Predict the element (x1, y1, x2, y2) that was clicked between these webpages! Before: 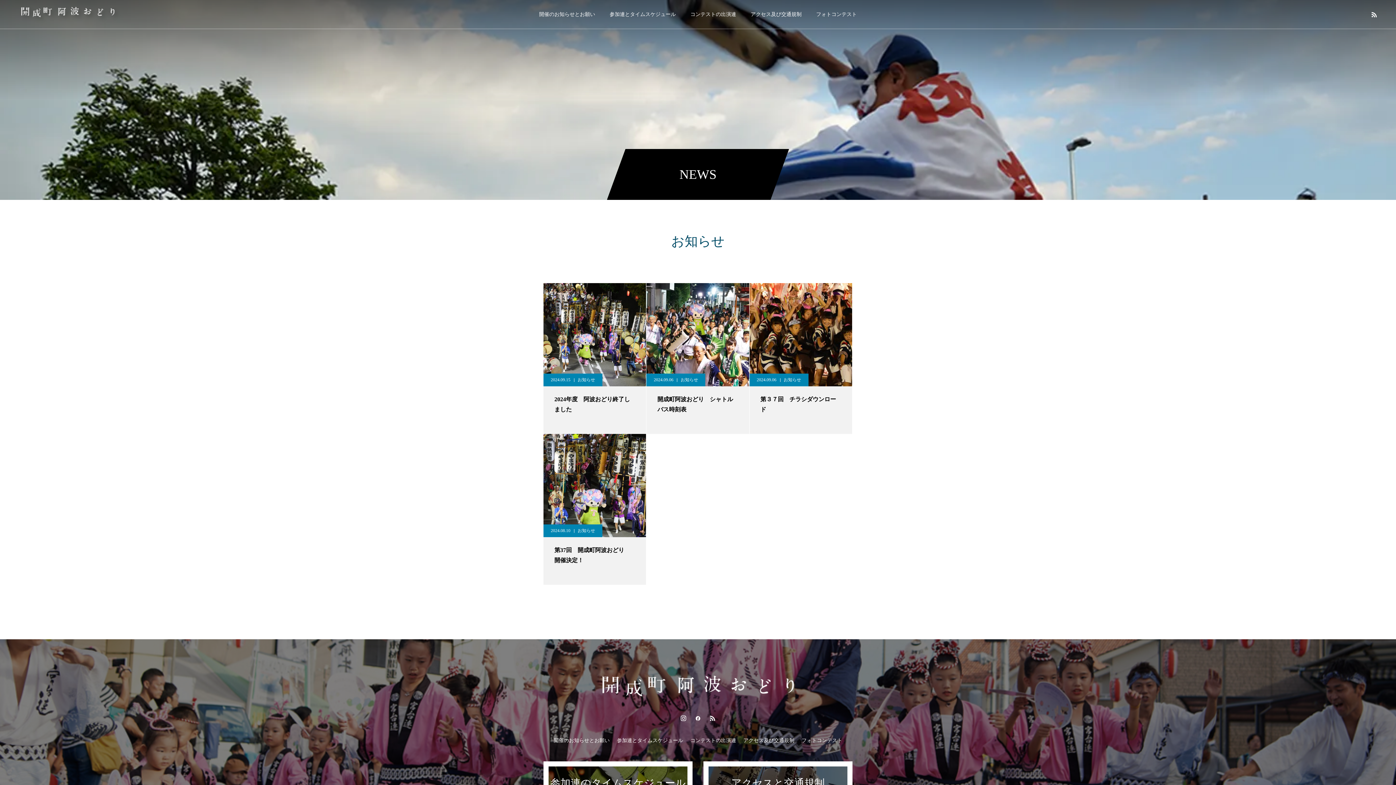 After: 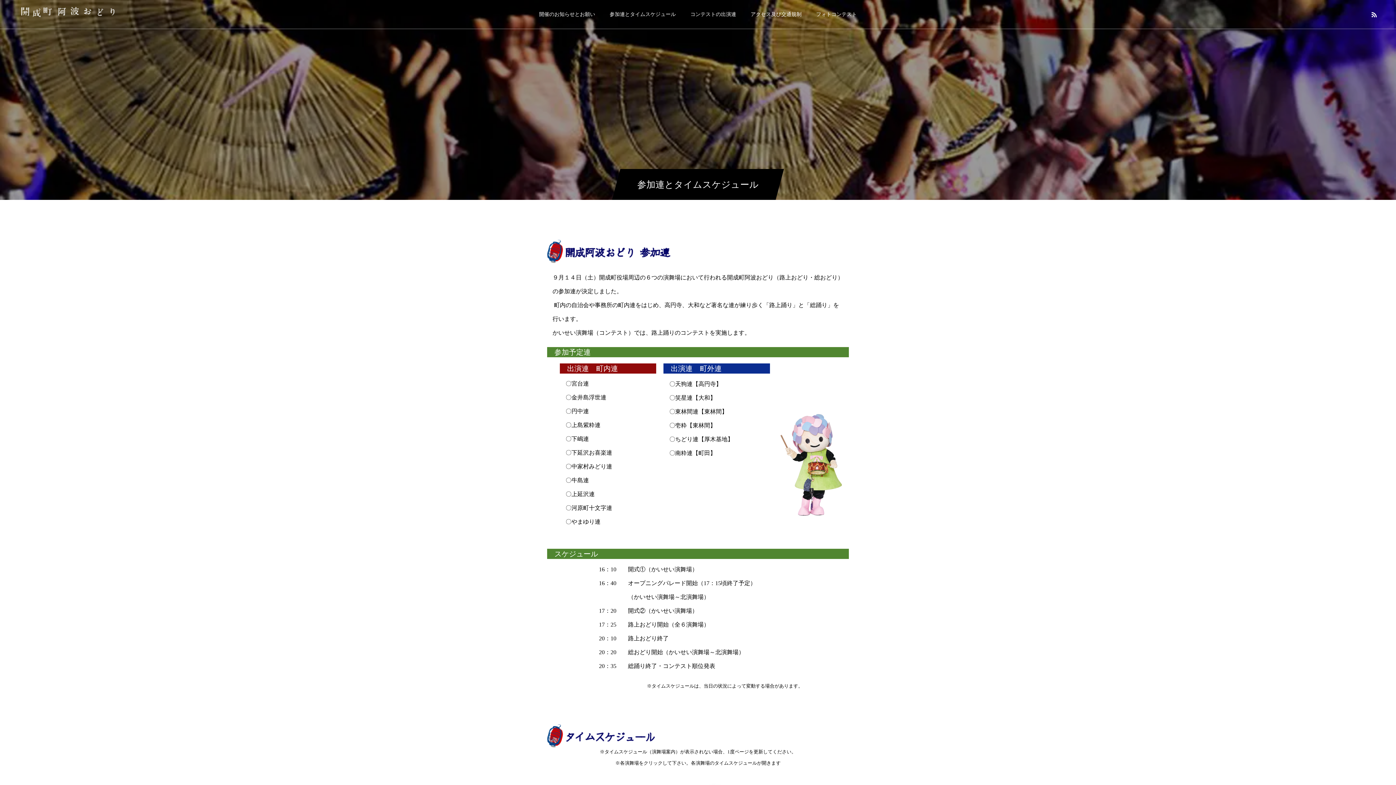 Action: bbox: (602, 0, 683, 29) label: 参加連とタイムスケジュール